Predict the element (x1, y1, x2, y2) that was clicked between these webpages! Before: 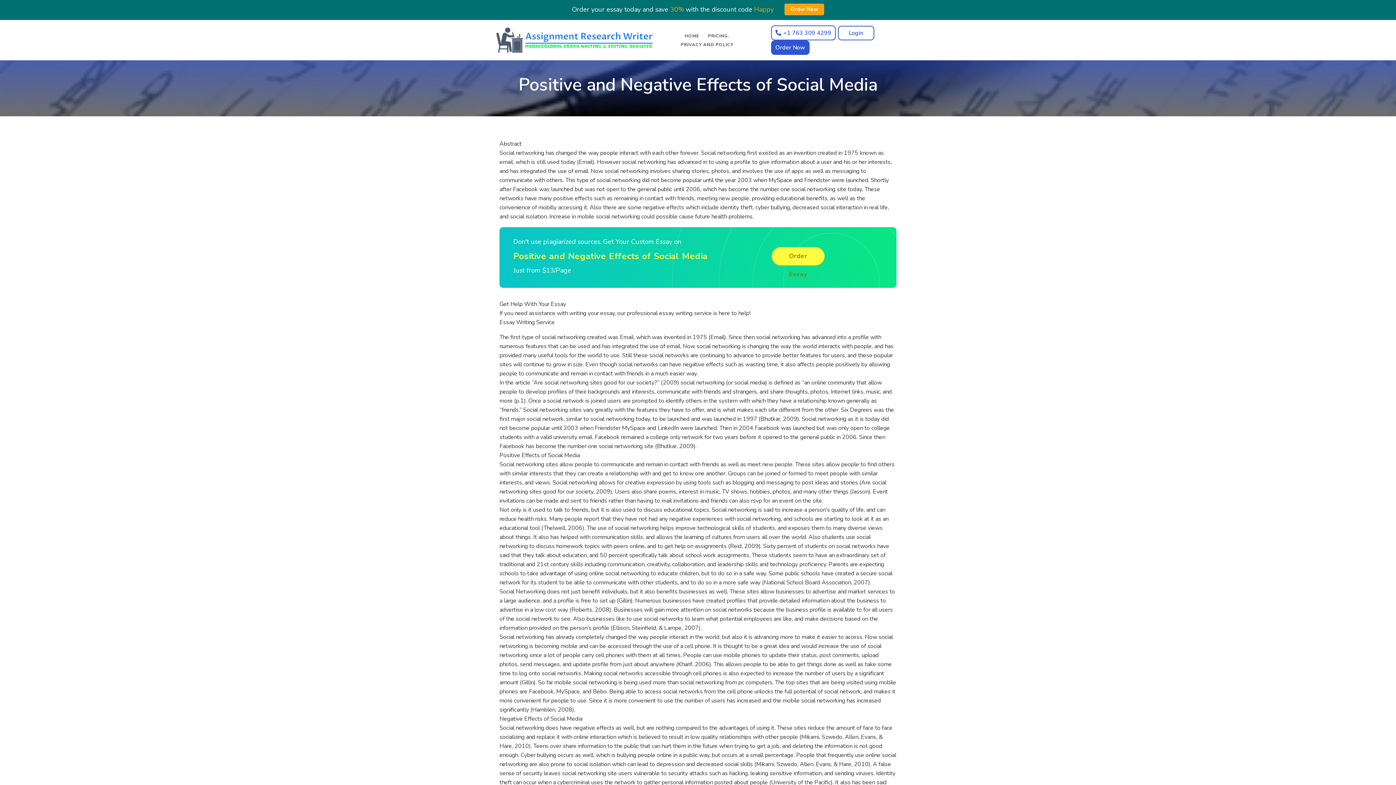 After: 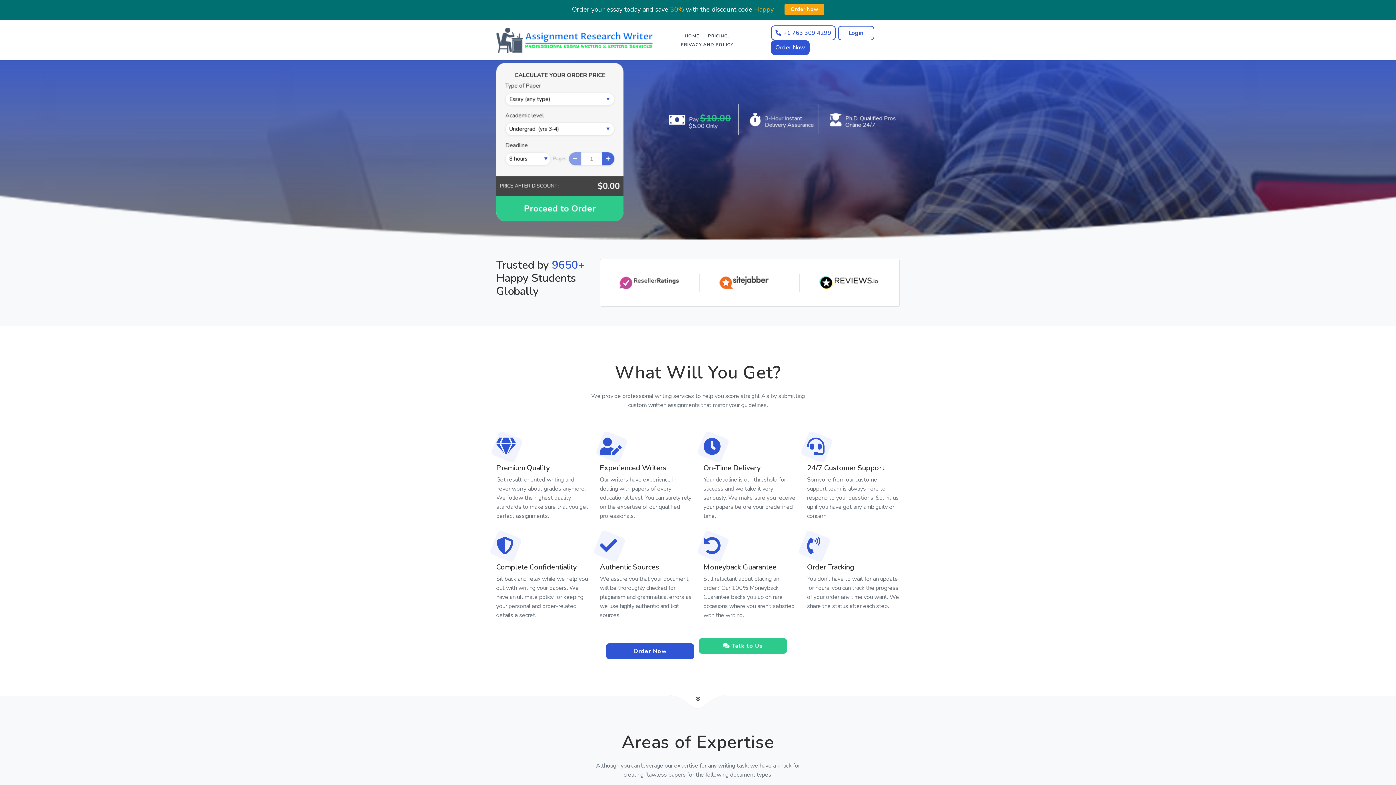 Action: bbox: (684, 31, 700, 40) label: HOME